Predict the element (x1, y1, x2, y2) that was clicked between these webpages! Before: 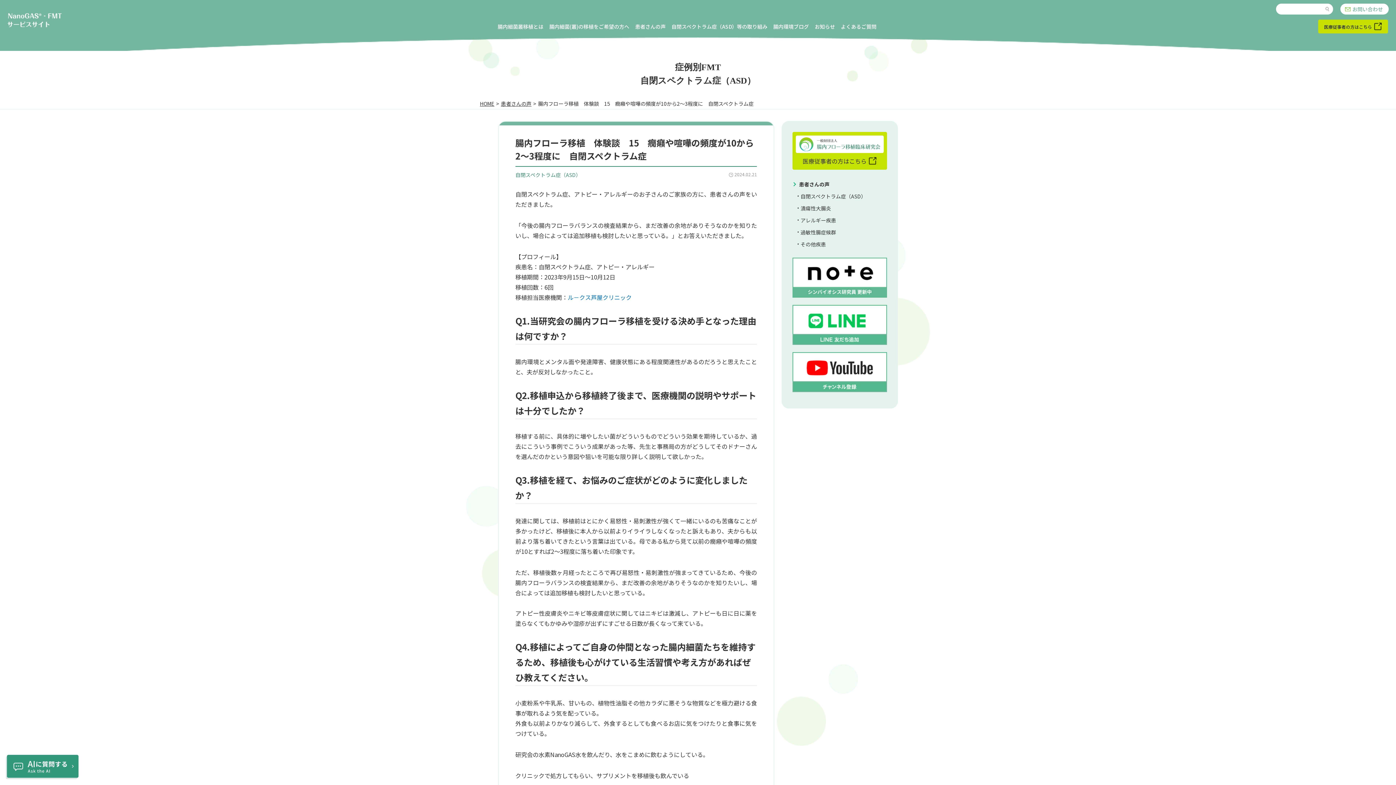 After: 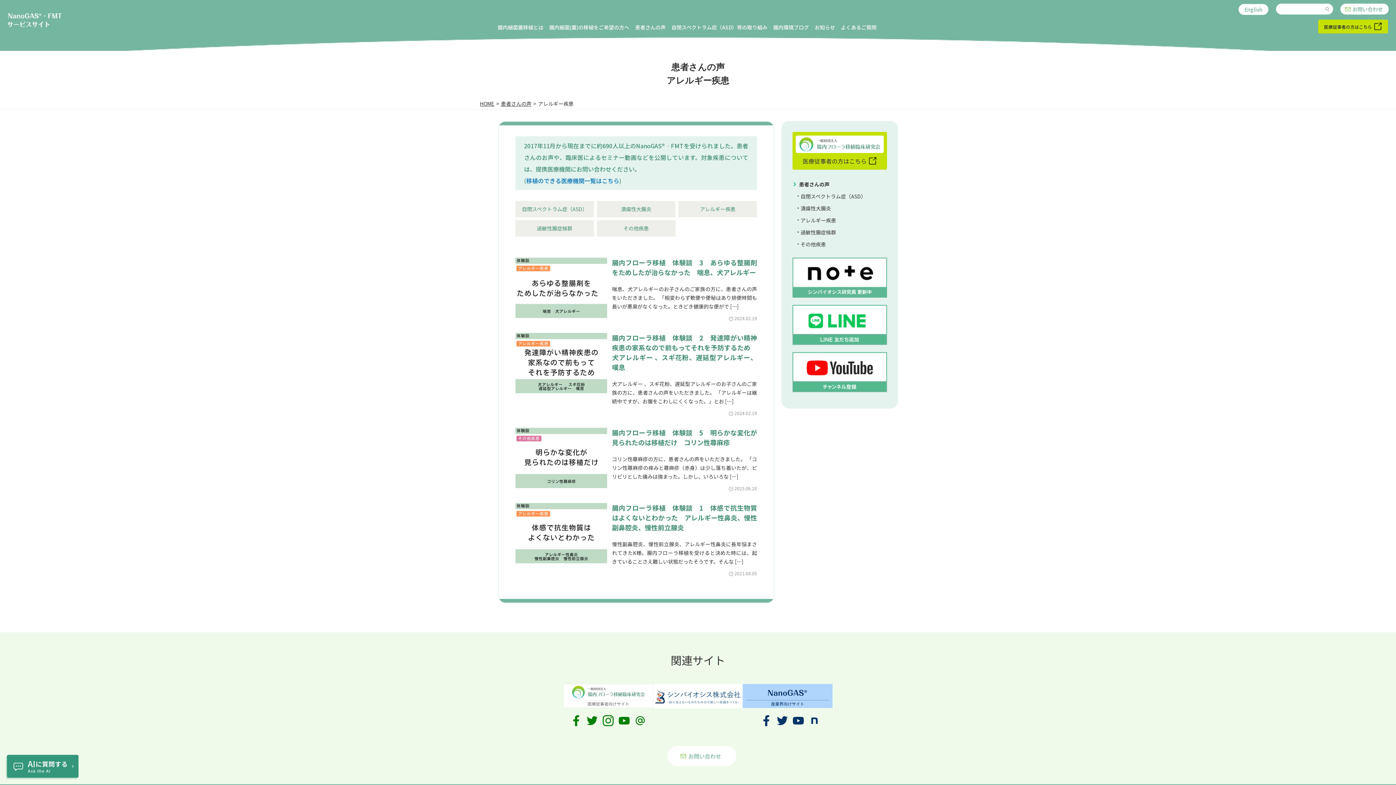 Action: label: アレルギー疾患 bbox: (800, 216, 836, 224)